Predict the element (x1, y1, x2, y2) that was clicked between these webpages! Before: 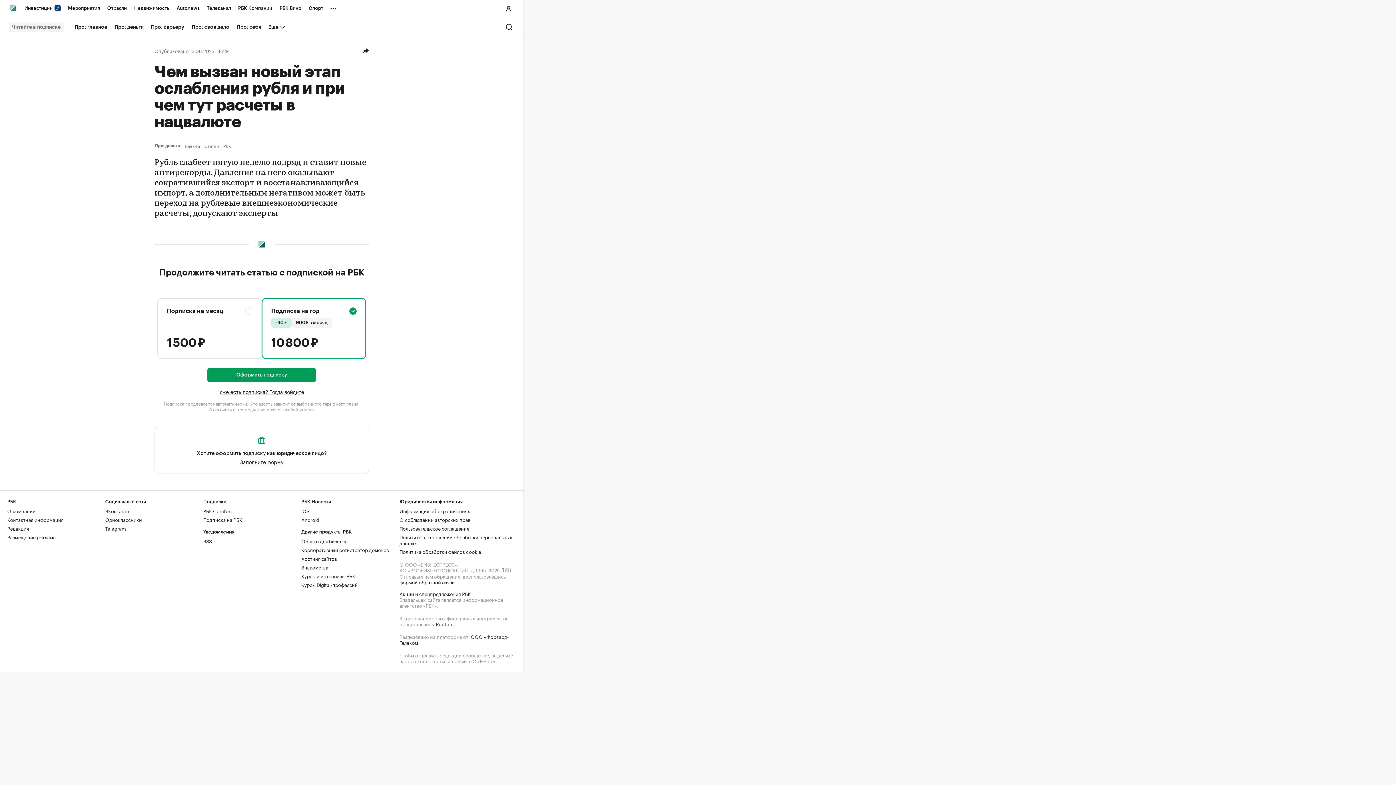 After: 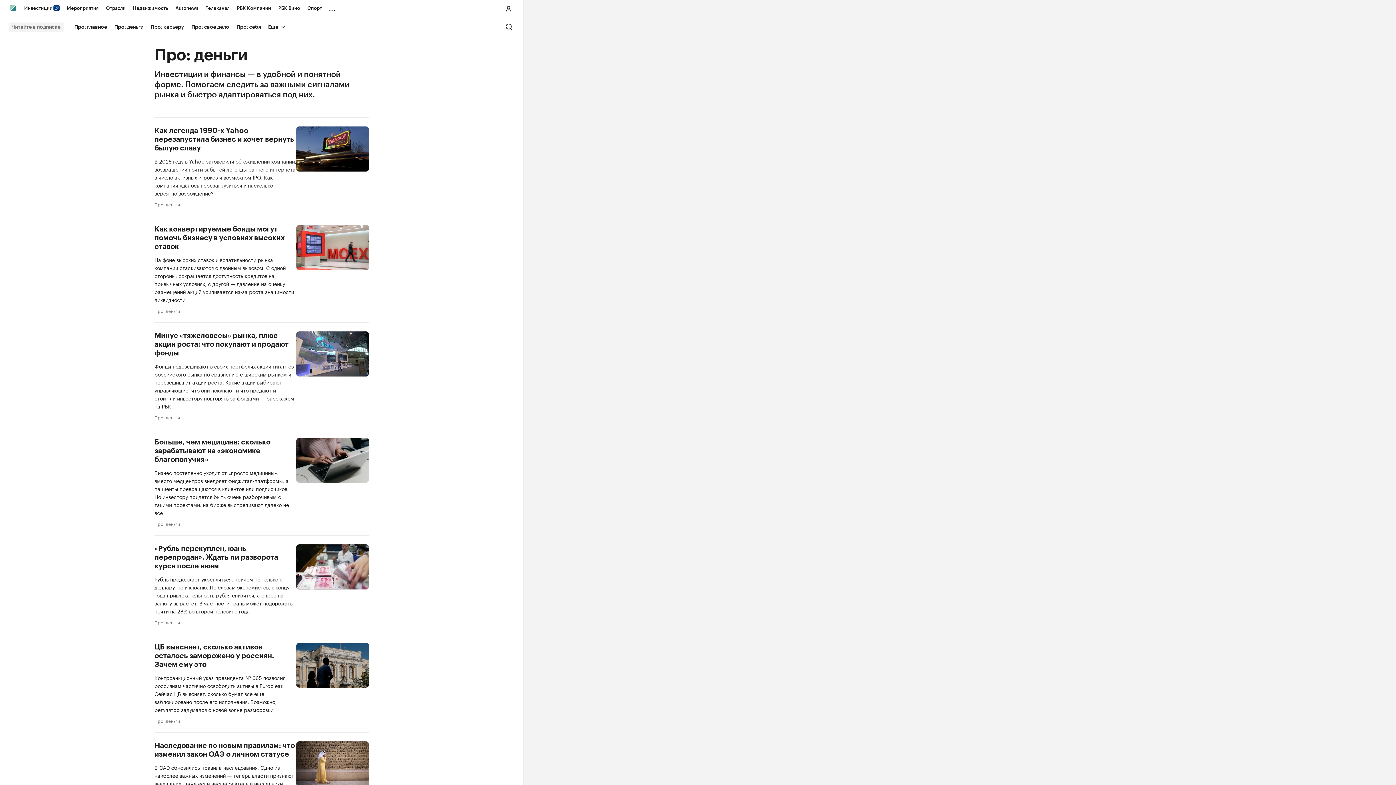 Action: bbox: (154, 143, 182, 148) label: Про: деньги  